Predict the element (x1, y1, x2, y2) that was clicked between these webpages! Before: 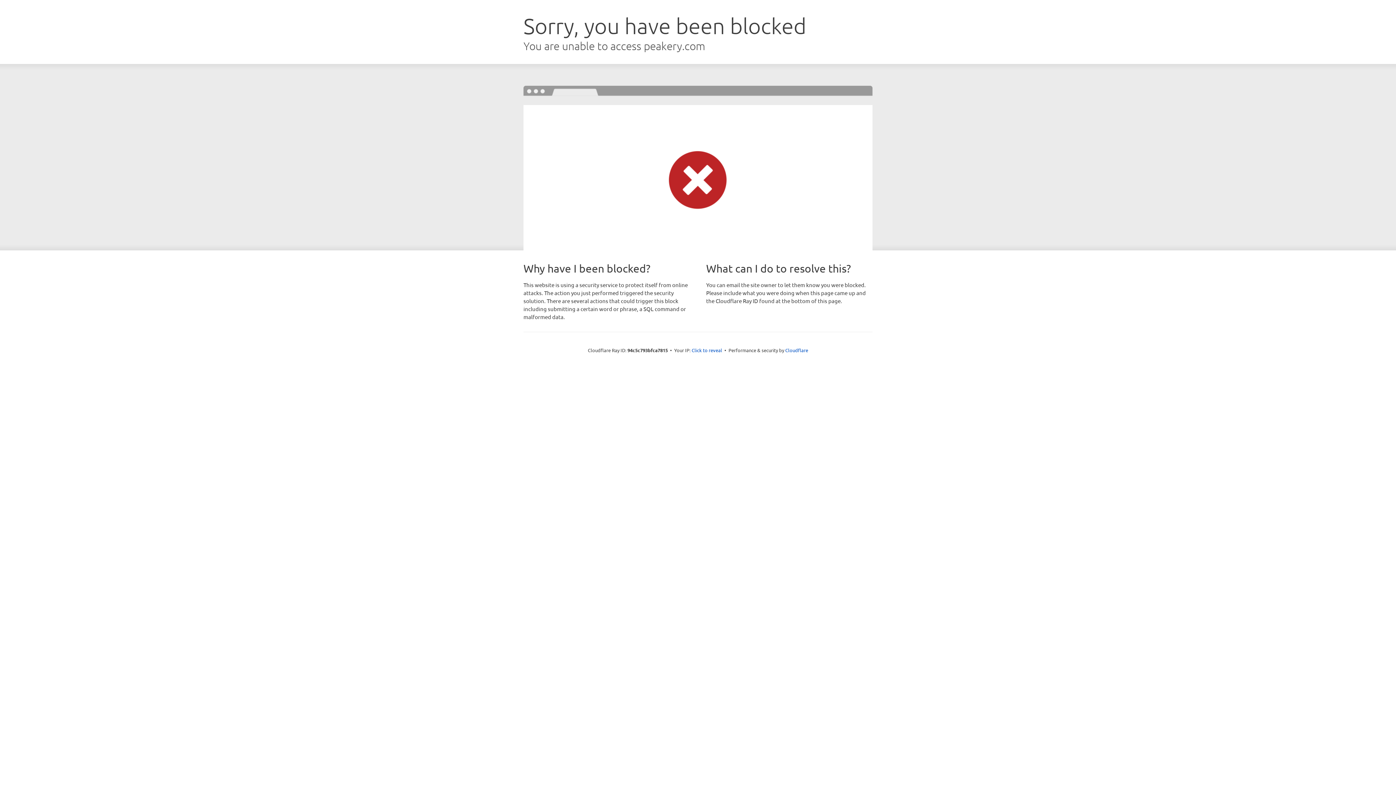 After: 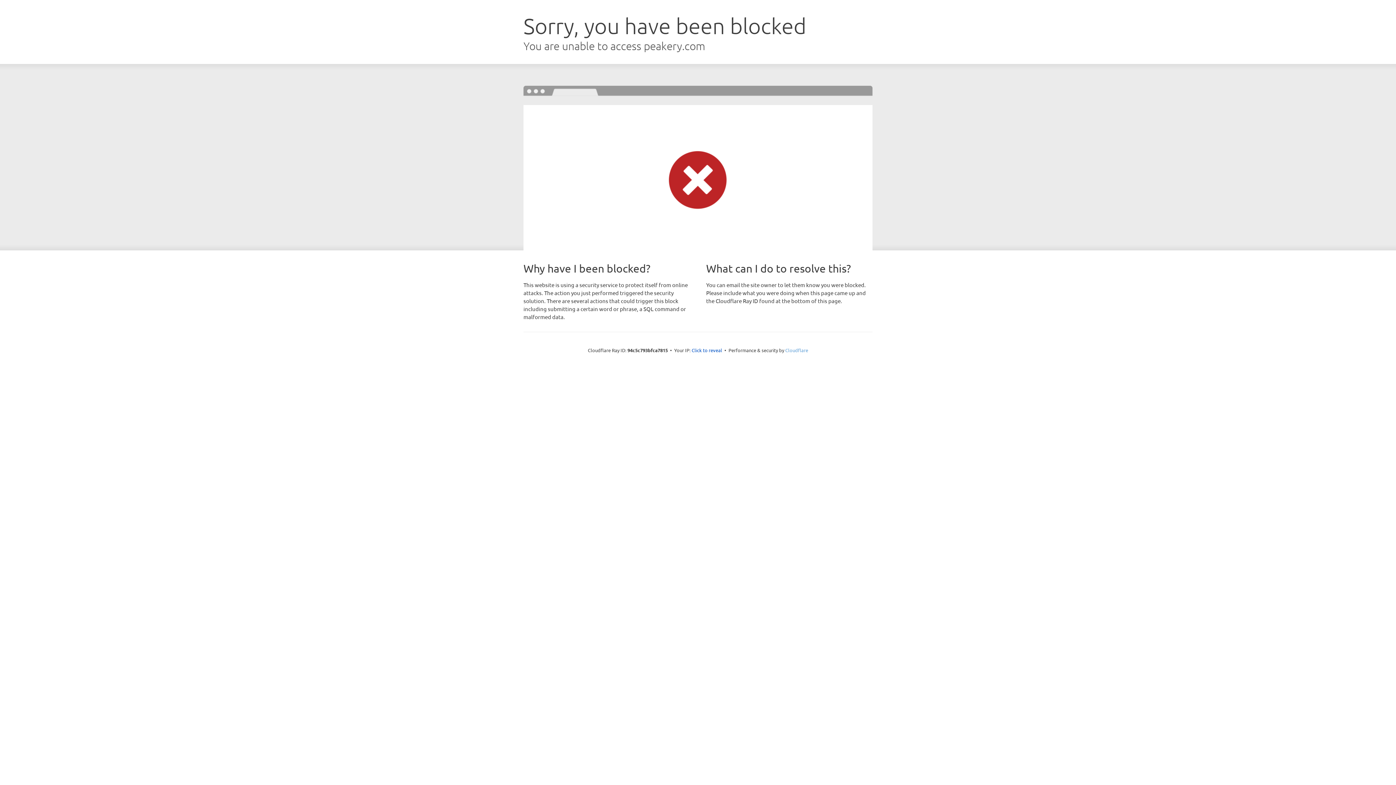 Action: label: Cloudflare bbox: (785, 347, 808, 353)